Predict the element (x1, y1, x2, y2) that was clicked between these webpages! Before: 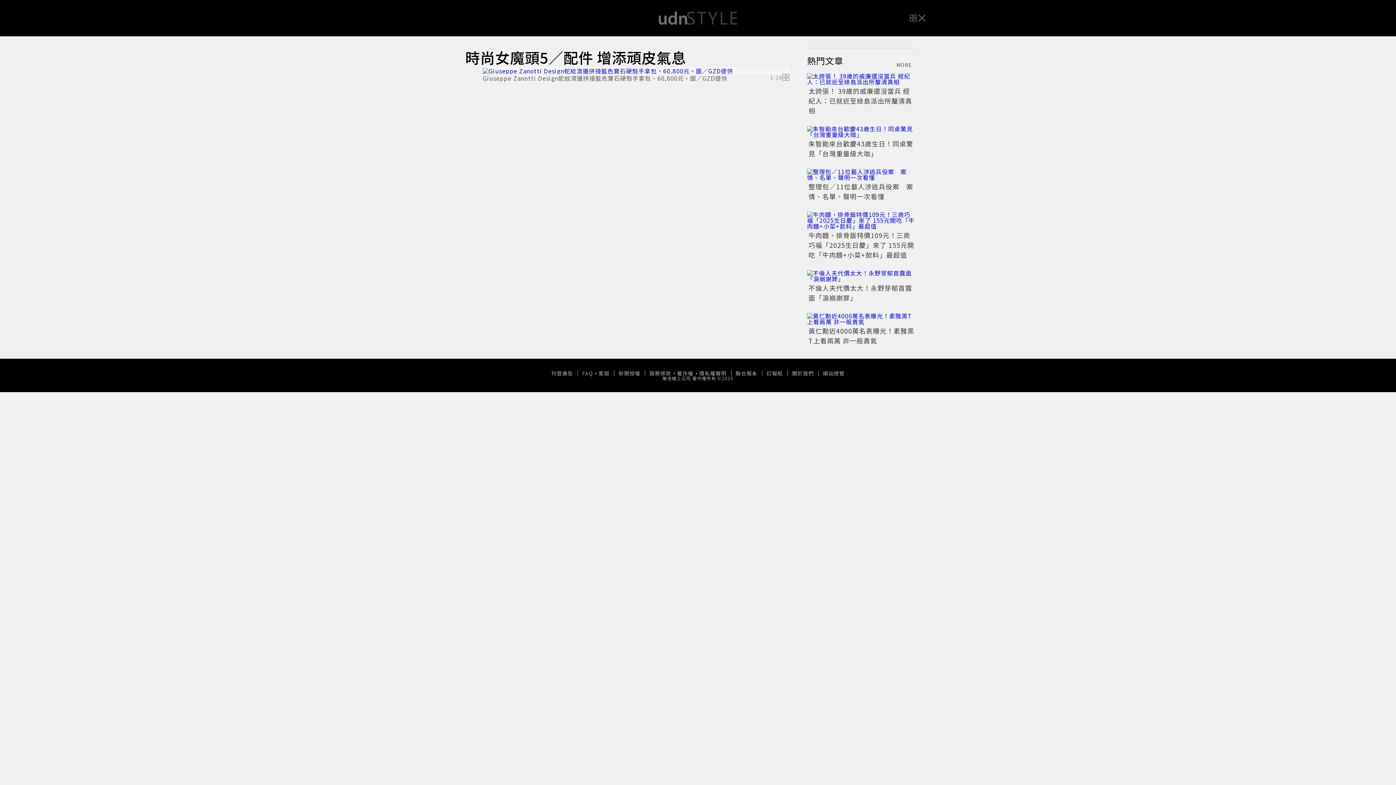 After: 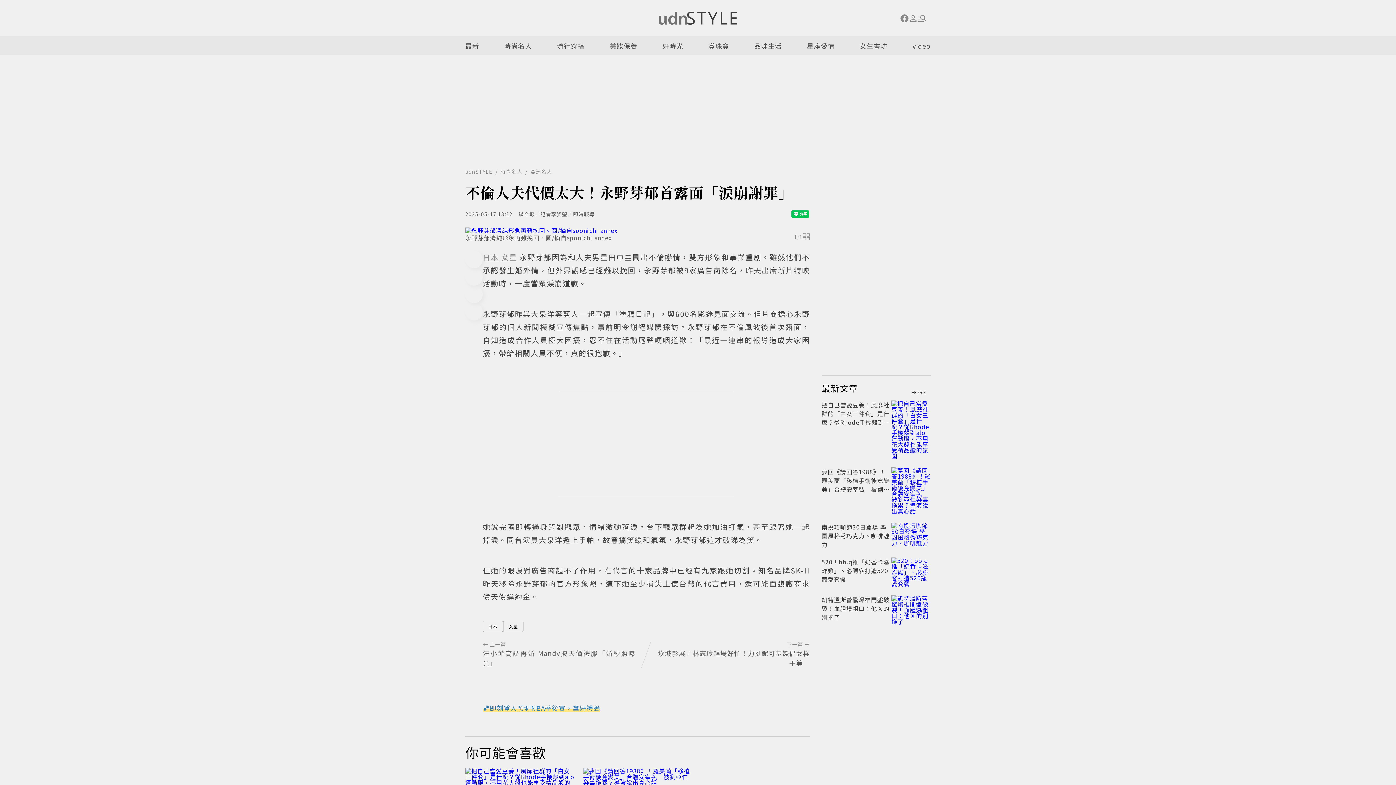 Action: bbox: (807, 270, 916, 281)